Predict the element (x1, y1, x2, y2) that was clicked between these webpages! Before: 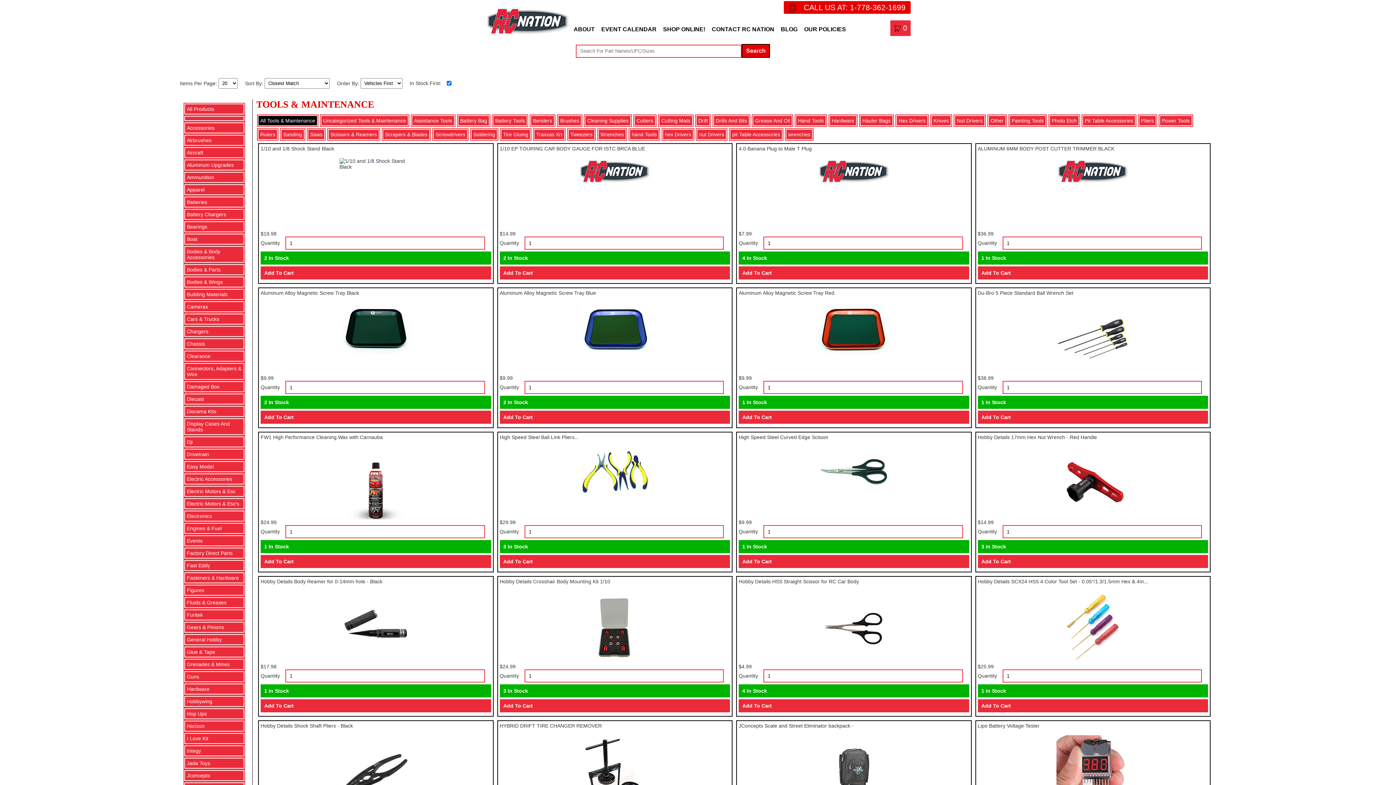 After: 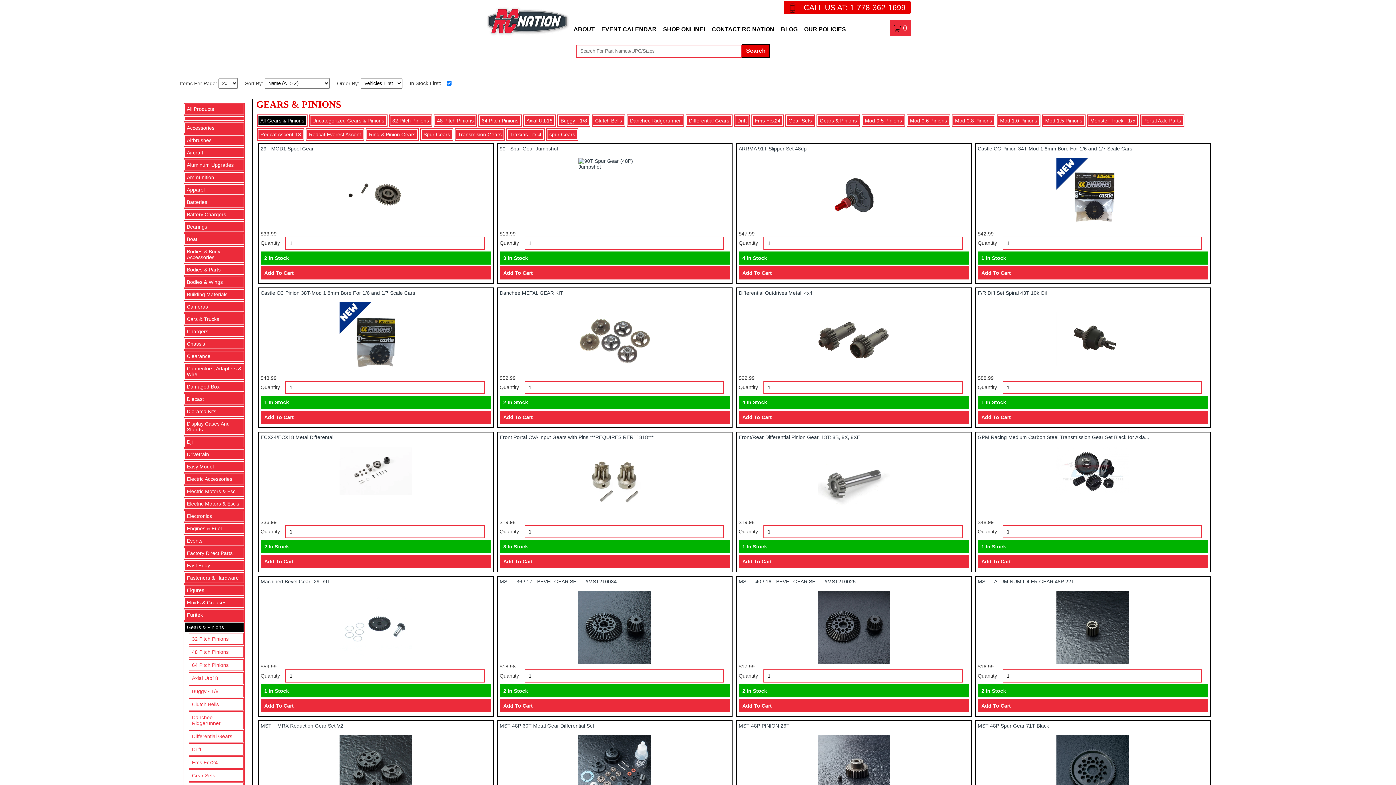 Action: bbox: (185, 622, 243, 632) label: Gears & Pinions